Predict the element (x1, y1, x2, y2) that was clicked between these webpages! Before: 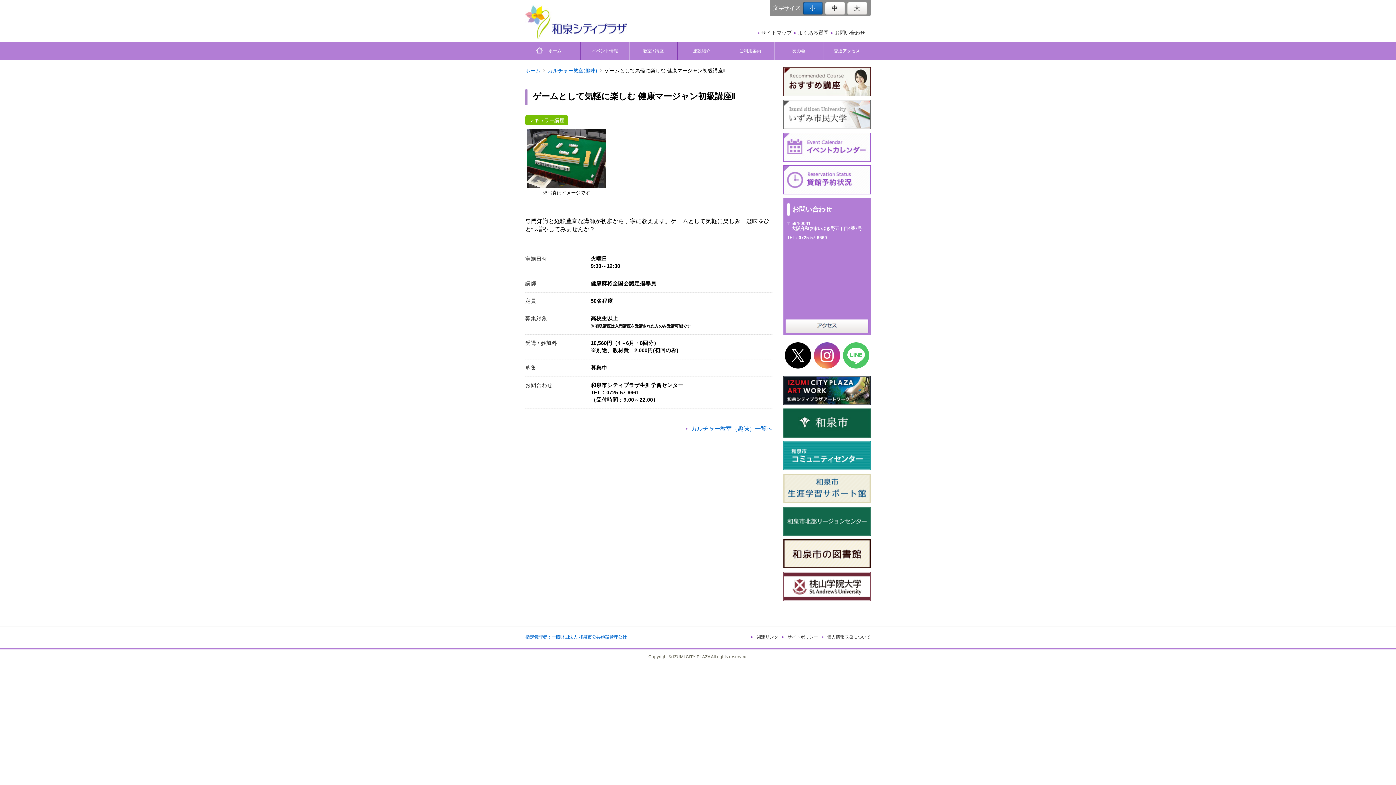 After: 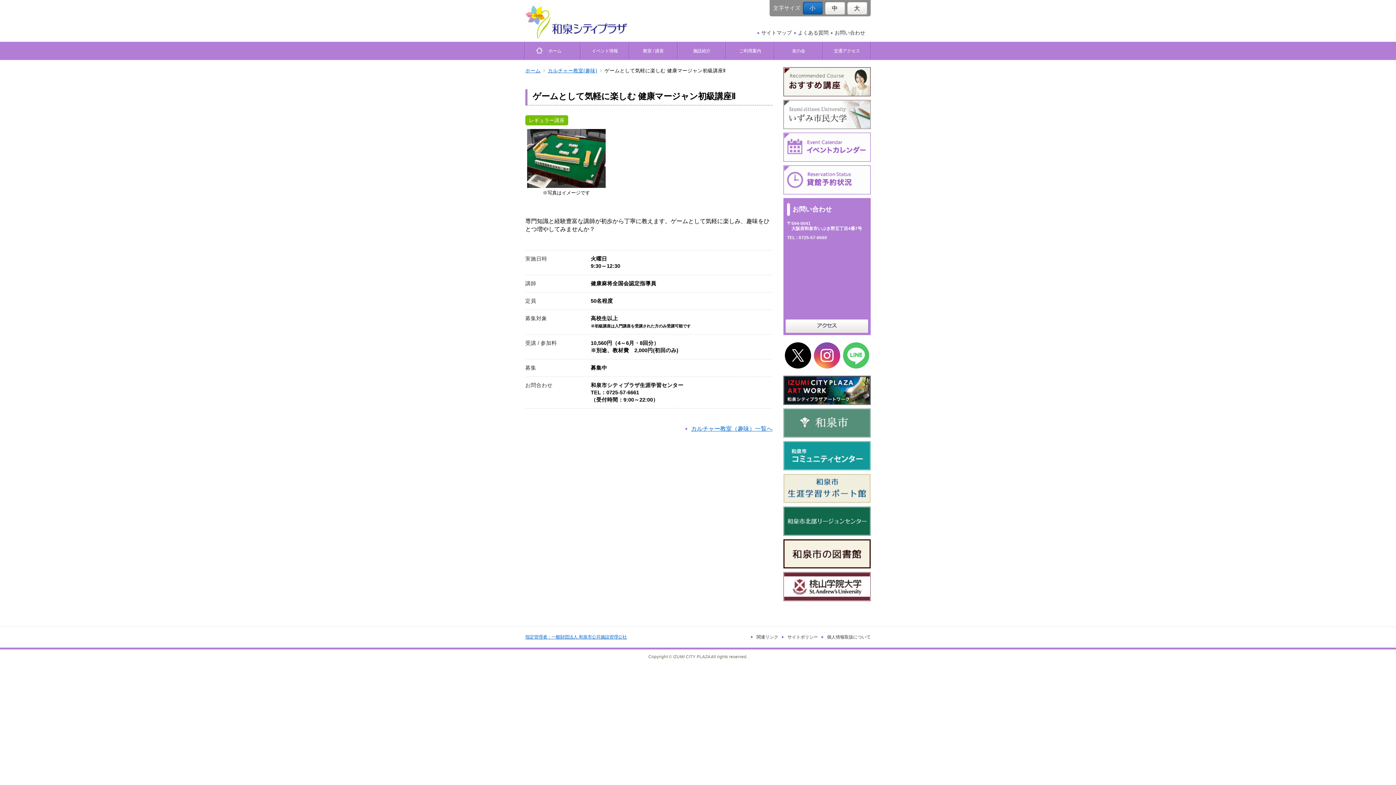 Action: bbox: (783, 419, 870, 425)